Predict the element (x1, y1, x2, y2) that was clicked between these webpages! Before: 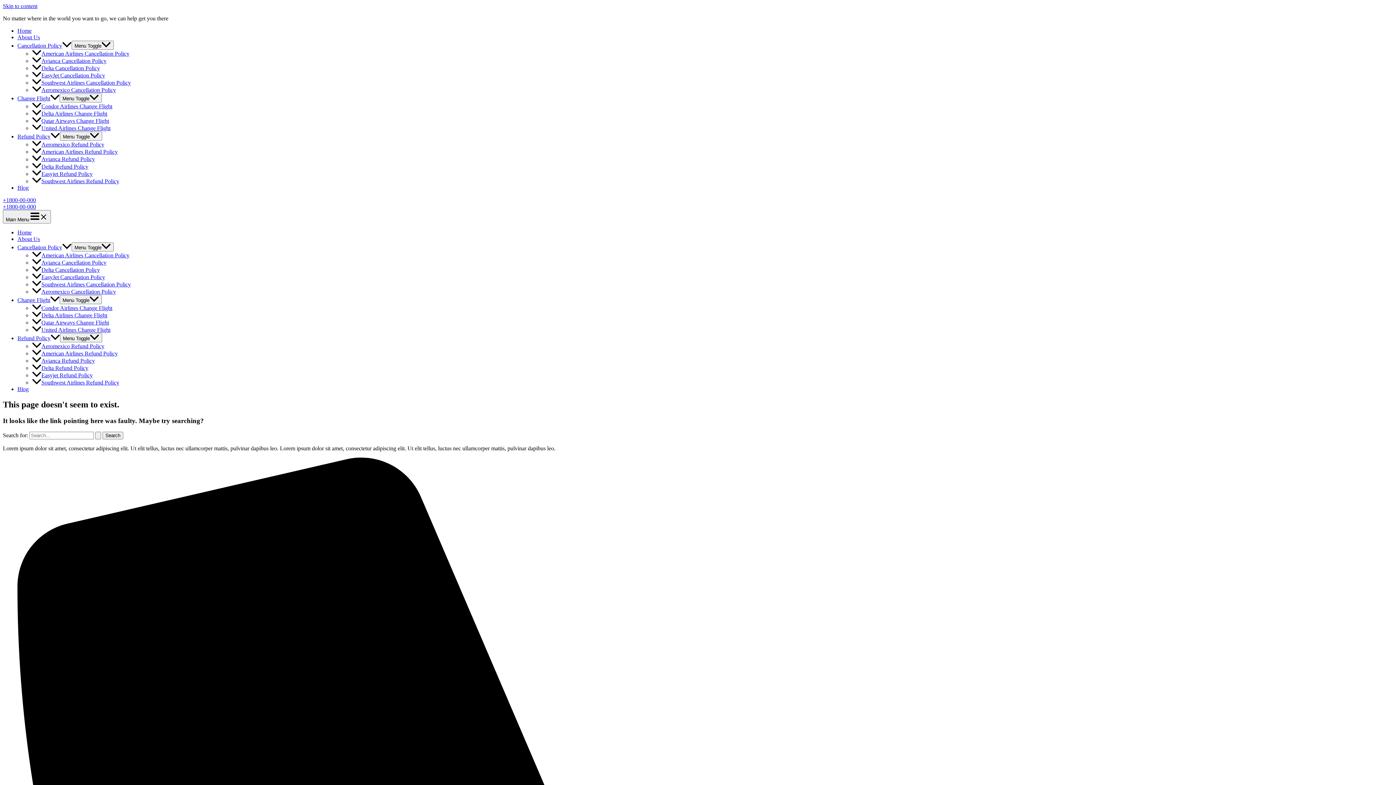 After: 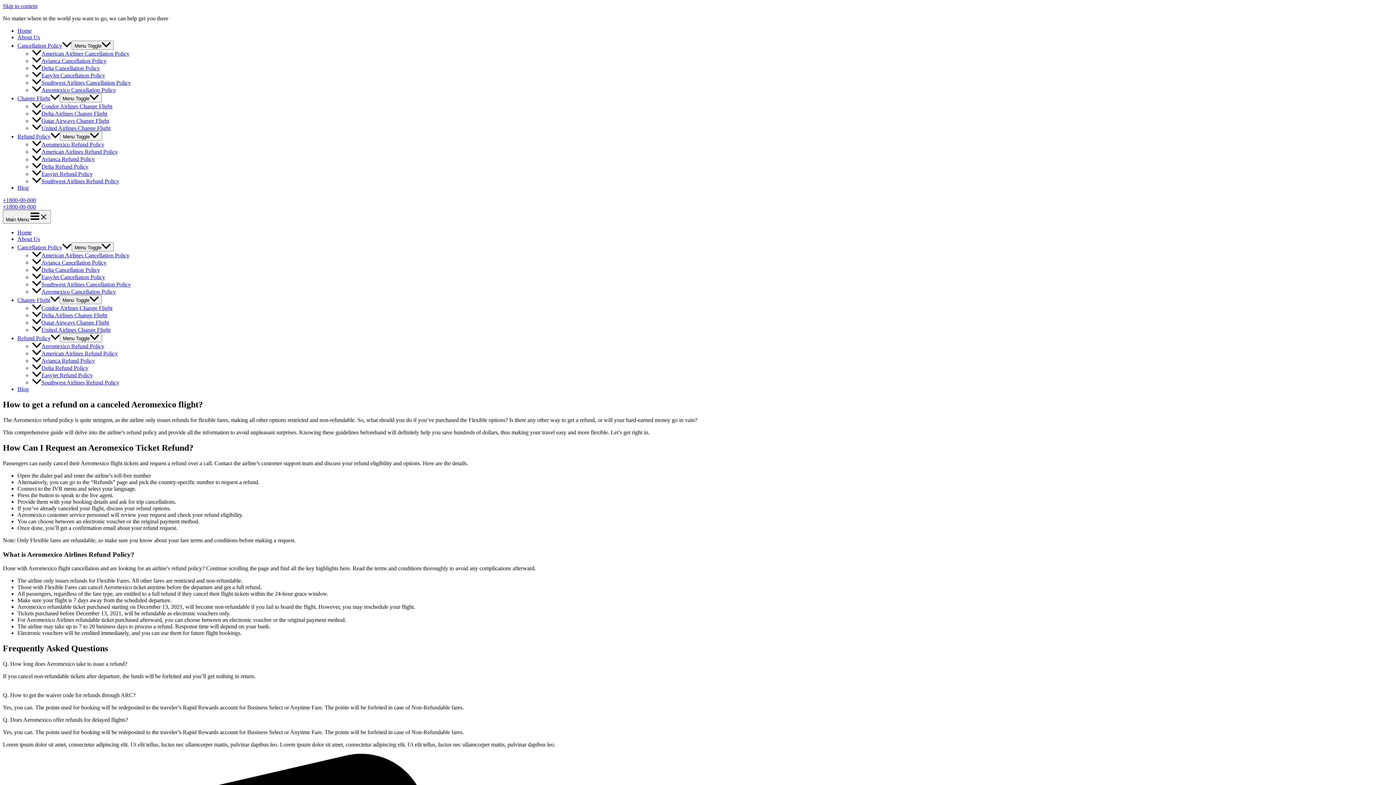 Action: label: Aeromexico Refund Policy bbox: (32, 141, 104, 147)